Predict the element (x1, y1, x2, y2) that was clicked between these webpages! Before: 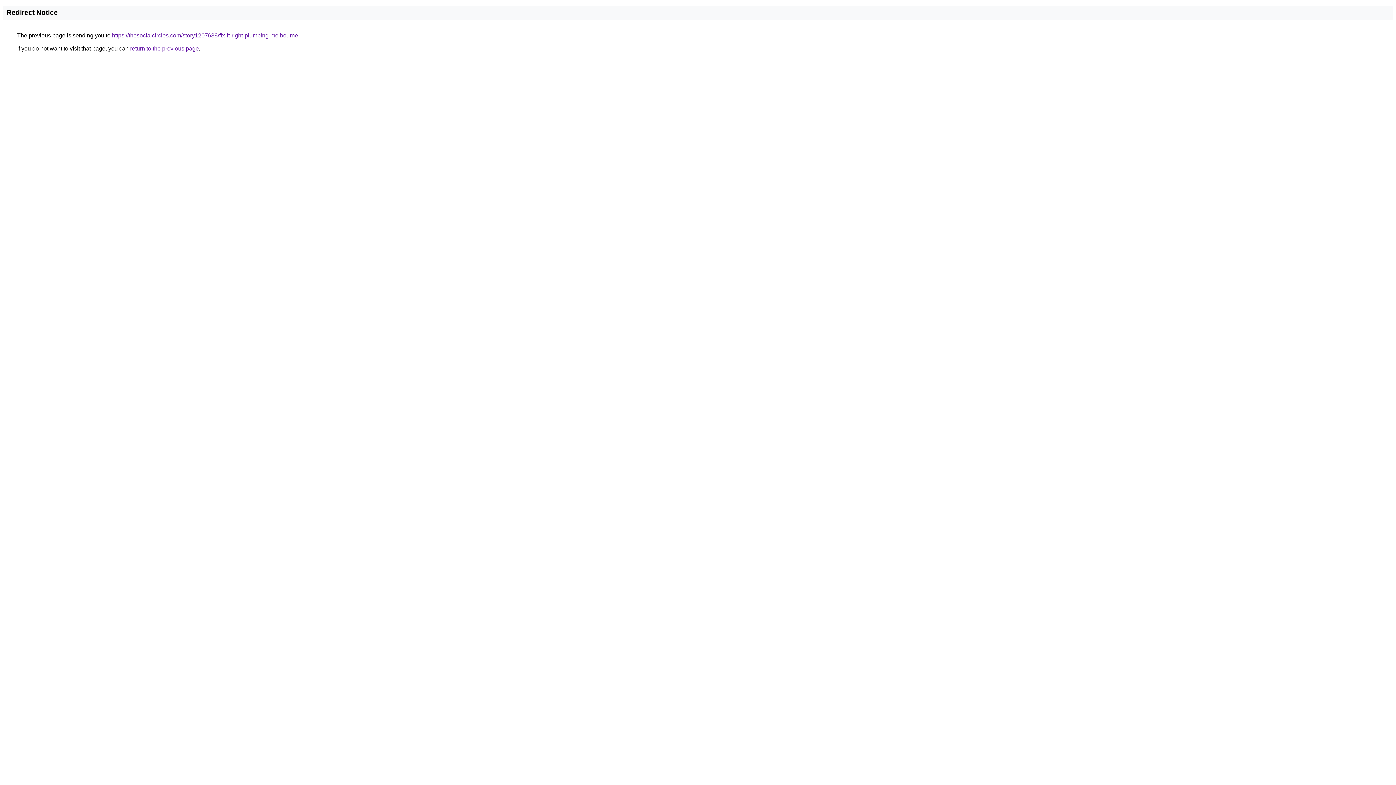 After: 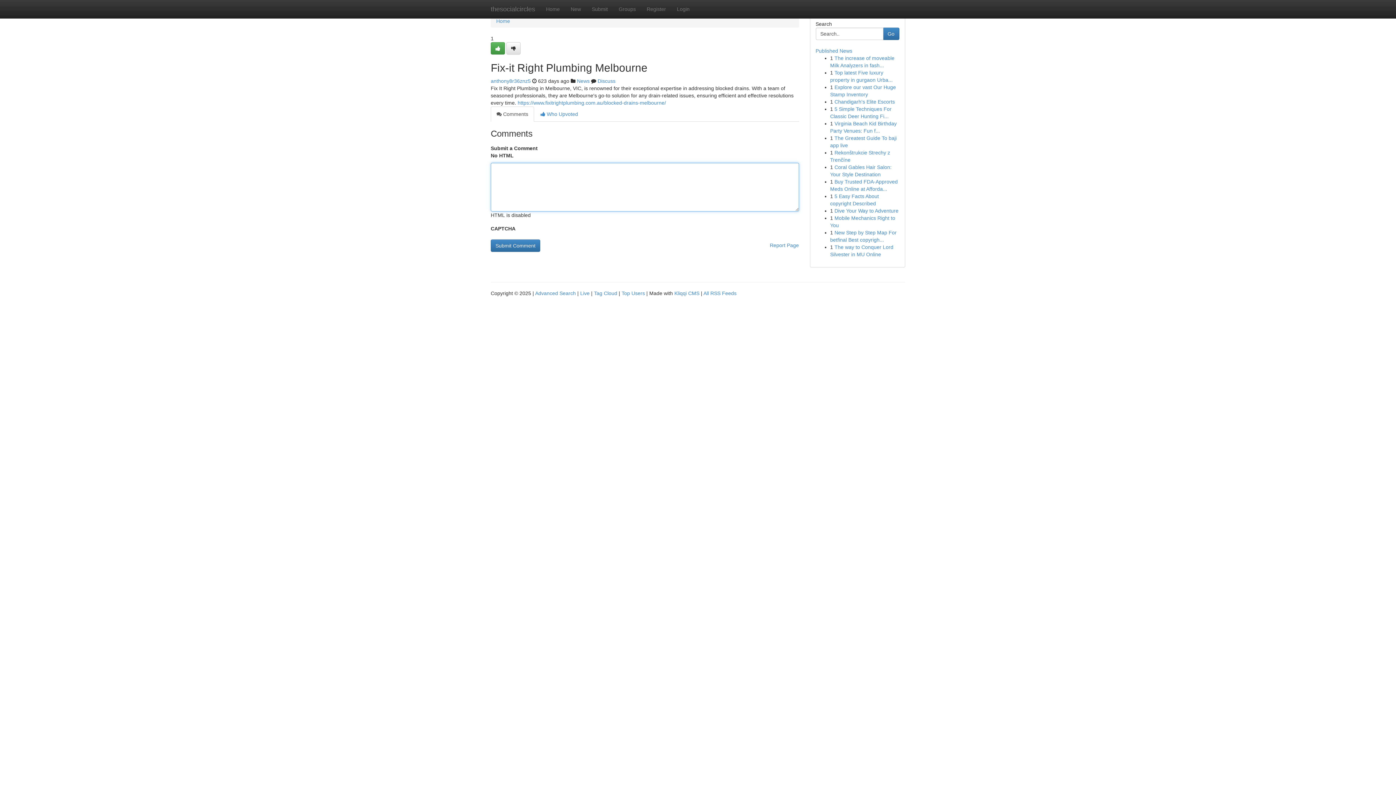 Action: bbox: (112, 32, 298, 38) label: https://thesocialcircles.com/story1207638/fix-it-right-plumbing-melbourne